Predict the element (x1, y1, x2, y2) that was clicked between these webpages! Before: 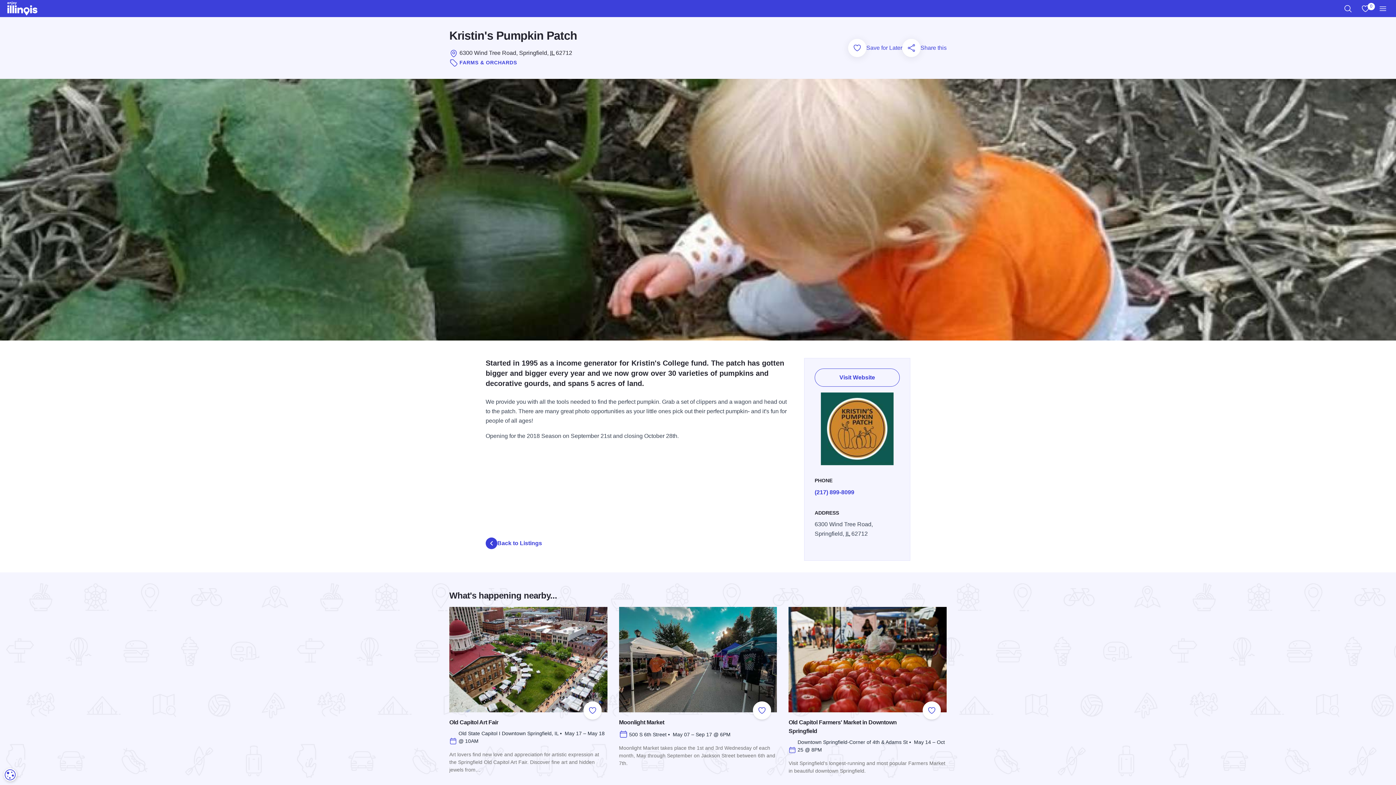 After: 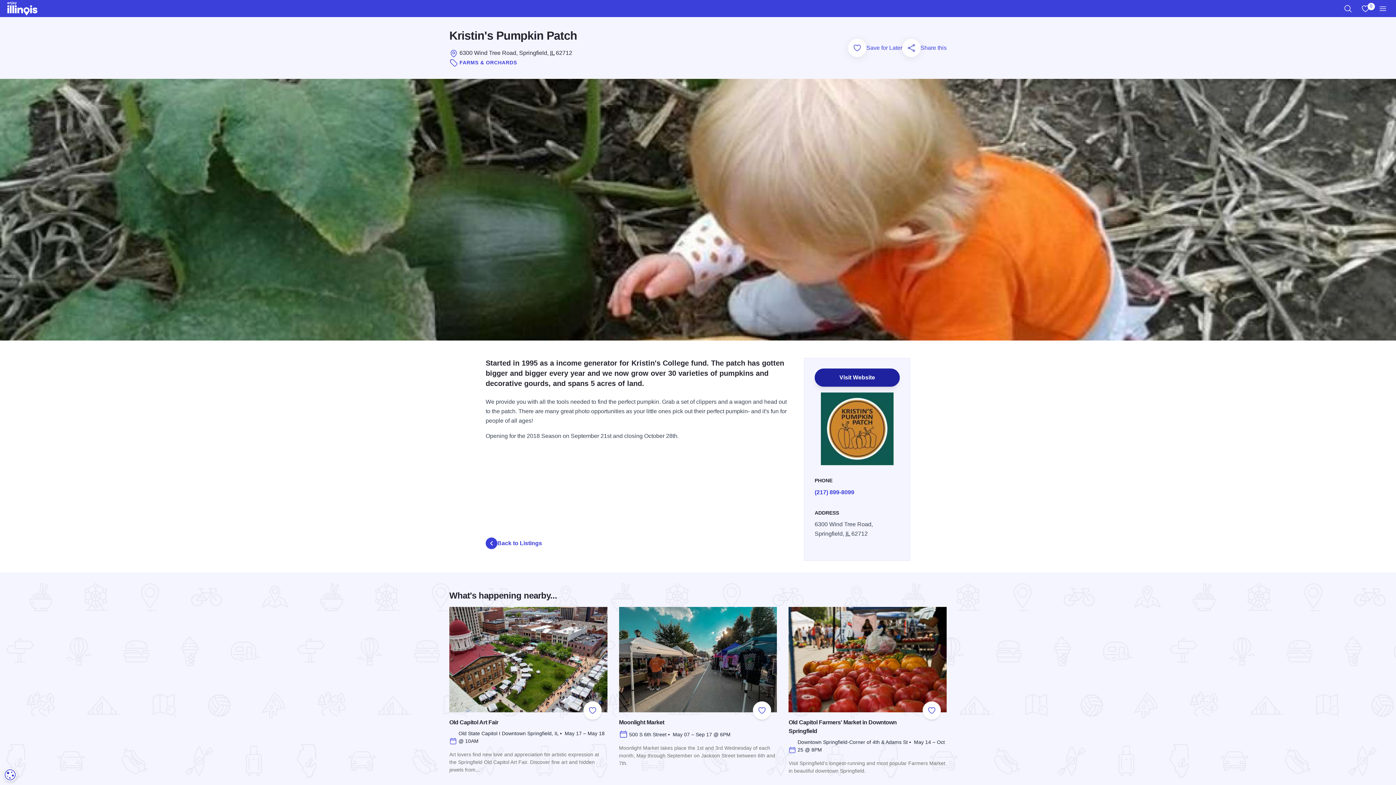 Action: bbox: (814, 368, 900, 386) label: Visit Website